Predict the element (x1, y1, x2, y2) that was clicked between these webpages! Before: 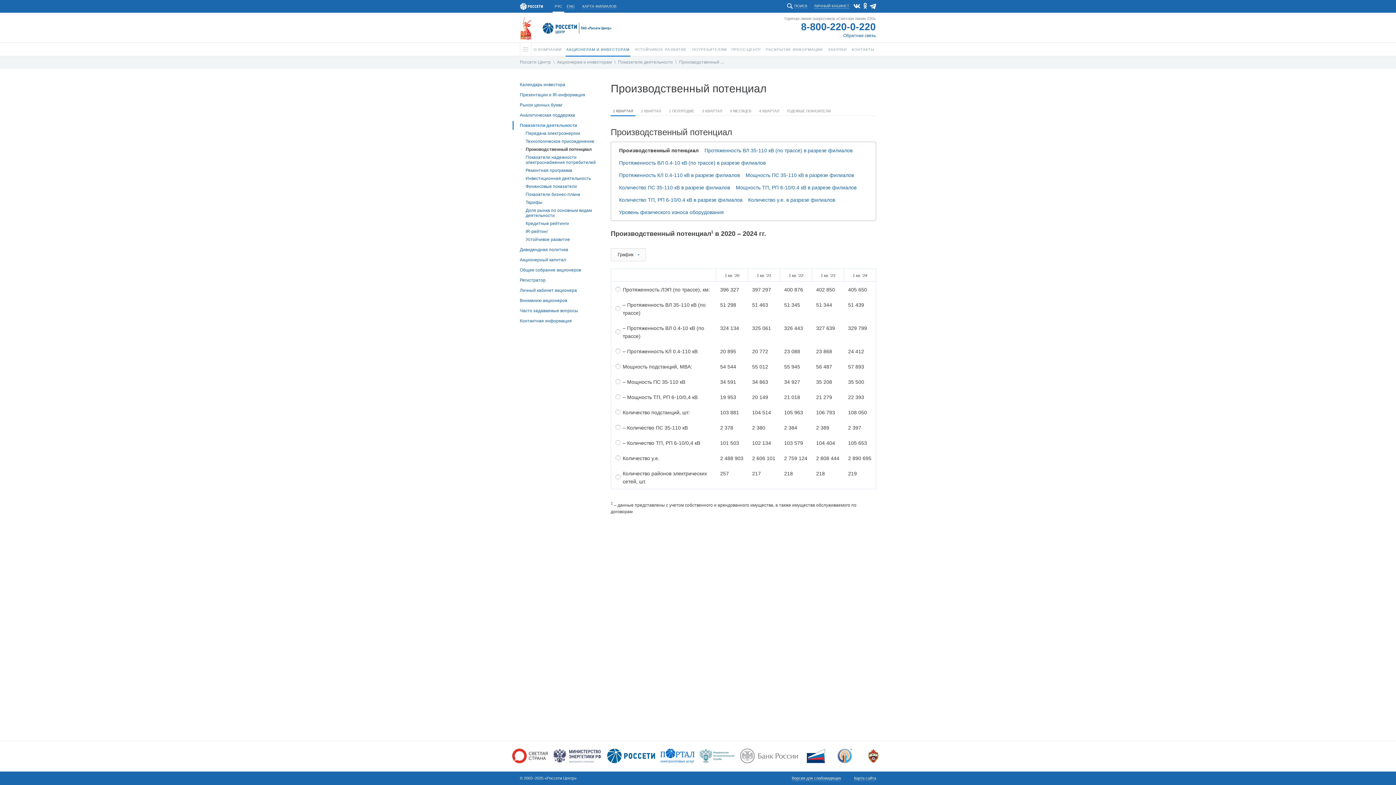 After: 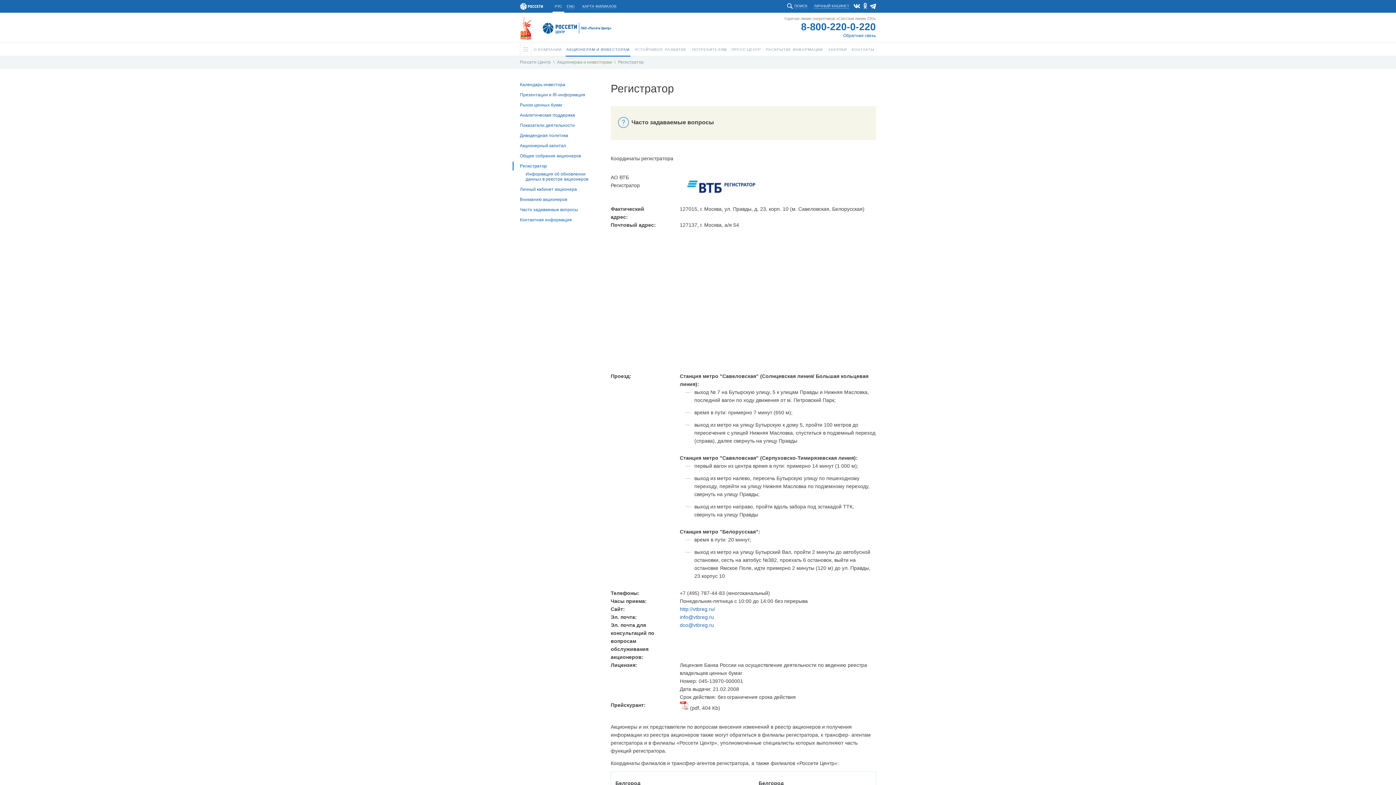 Action: label: Регистратор bbox: (520, 277, 600, 283)